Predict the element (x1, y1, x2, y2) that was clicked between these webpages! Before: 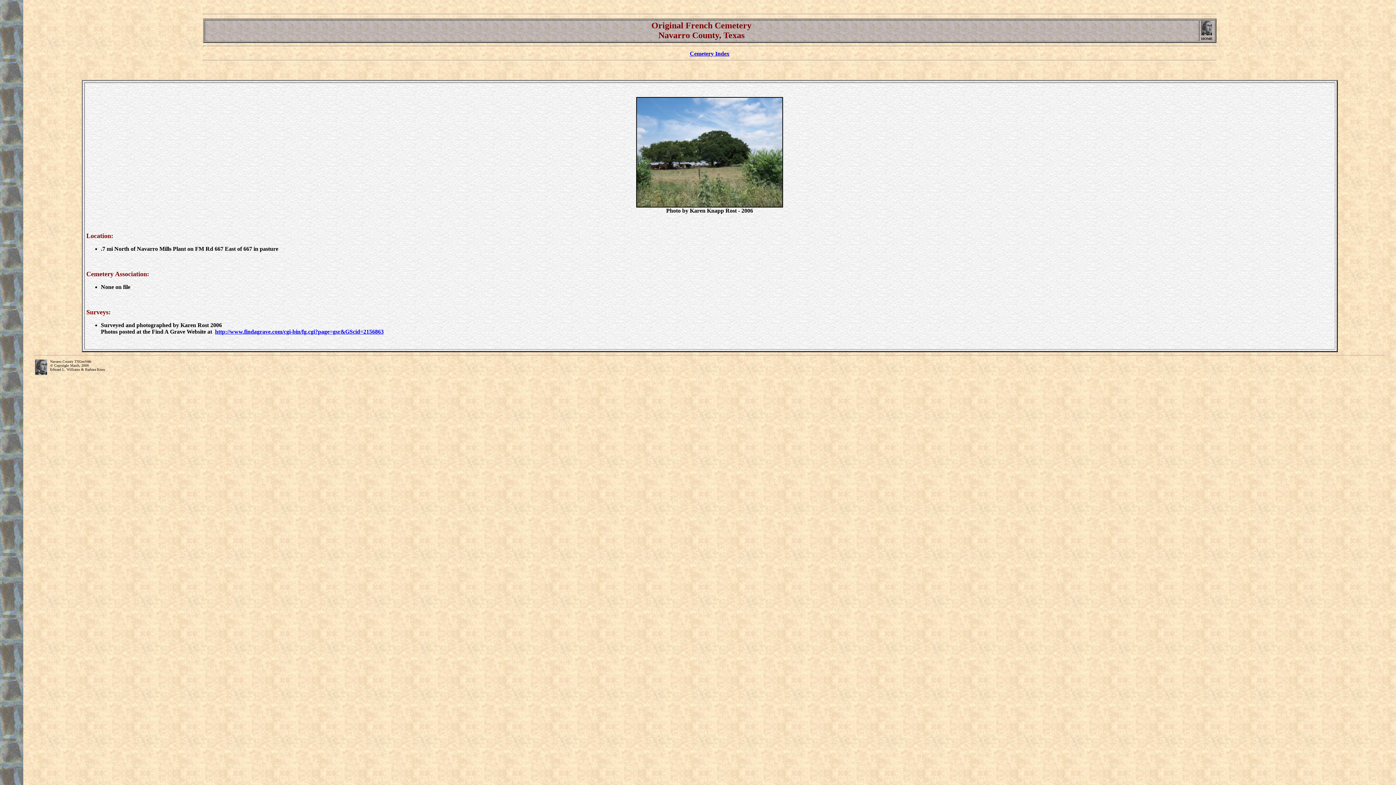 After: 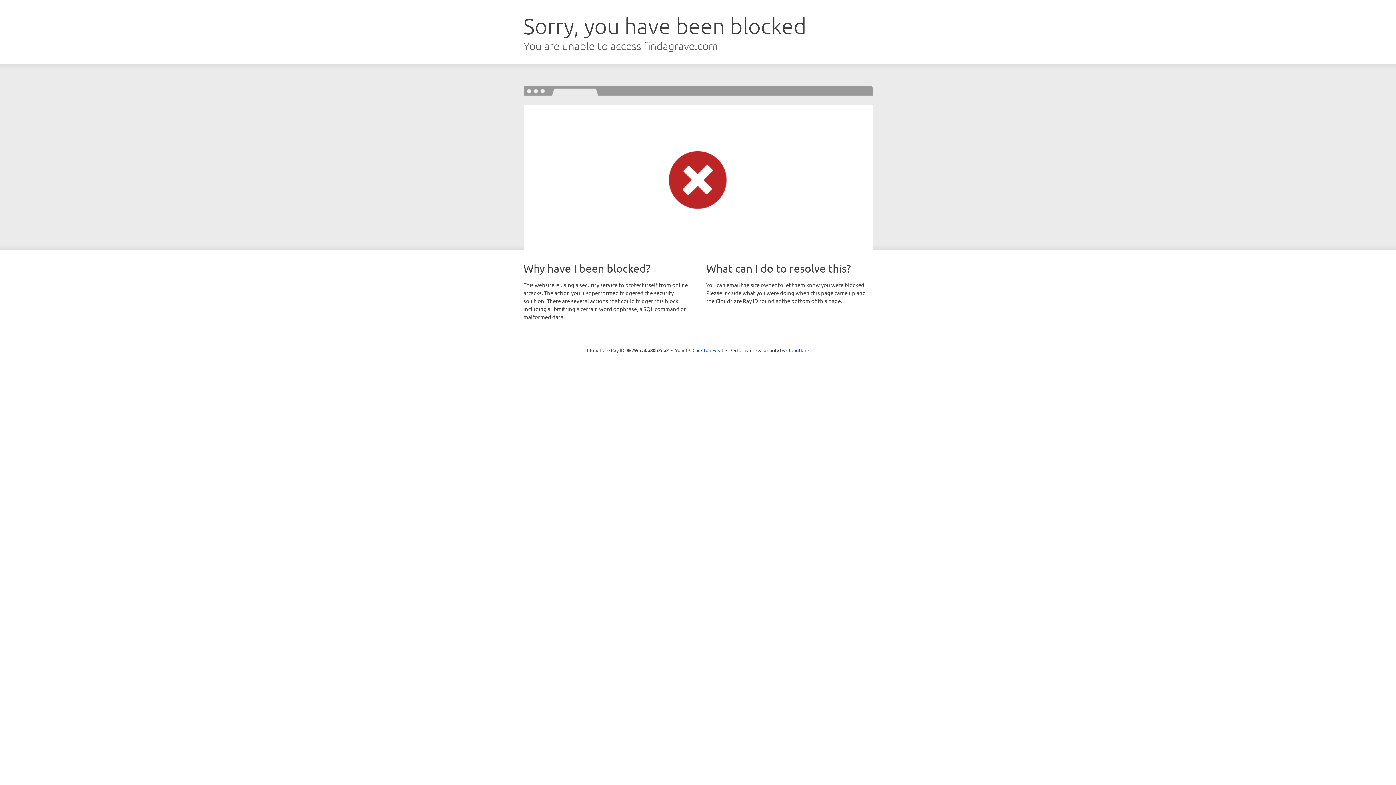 Action: bbox: (215, 328, 383, 334) label: http://www.findagrave.com/cgi-bin/fg.cgi?page=gsr&GScid=2156863